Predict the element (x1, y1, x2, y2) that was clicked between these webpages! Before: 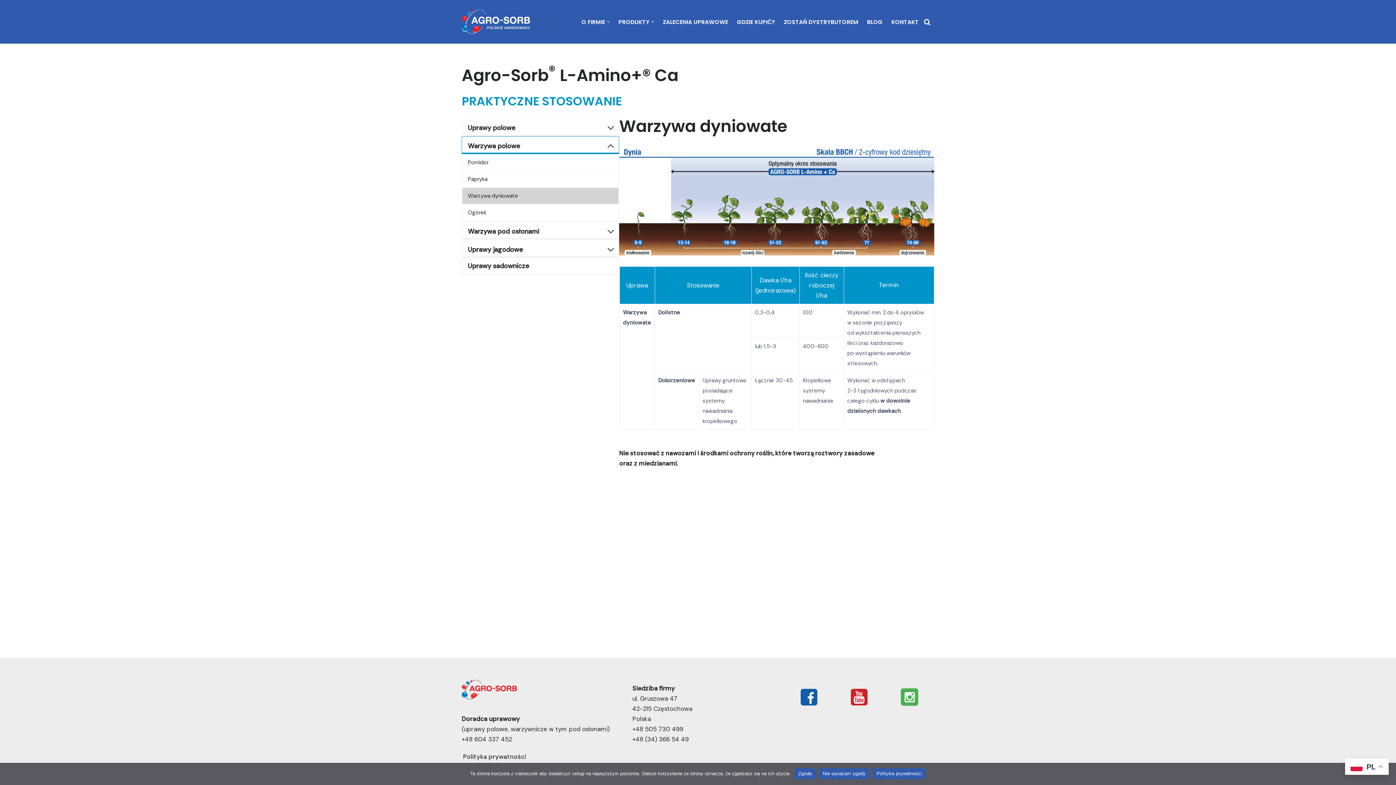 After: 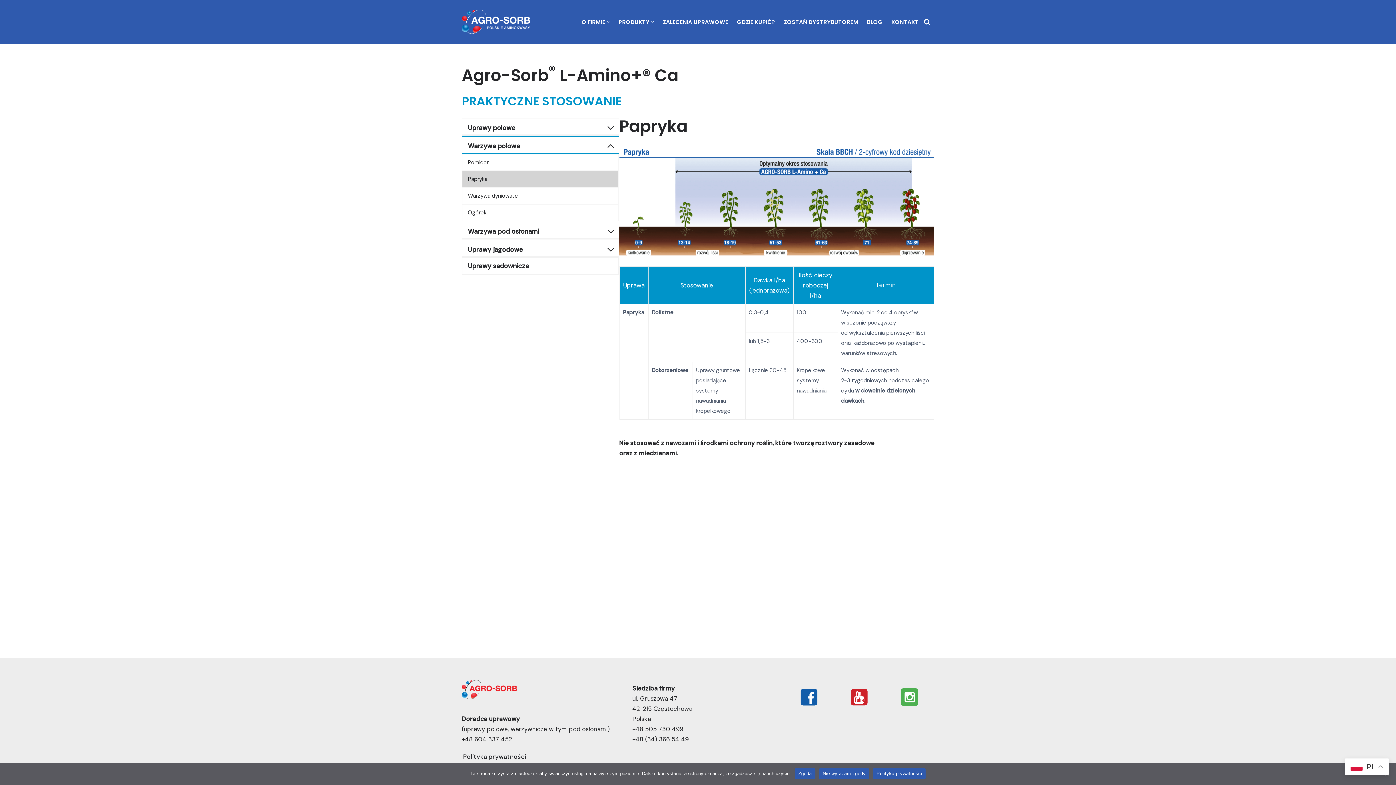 Action: label: Papryka bbox: (462, 171, 618, 187)